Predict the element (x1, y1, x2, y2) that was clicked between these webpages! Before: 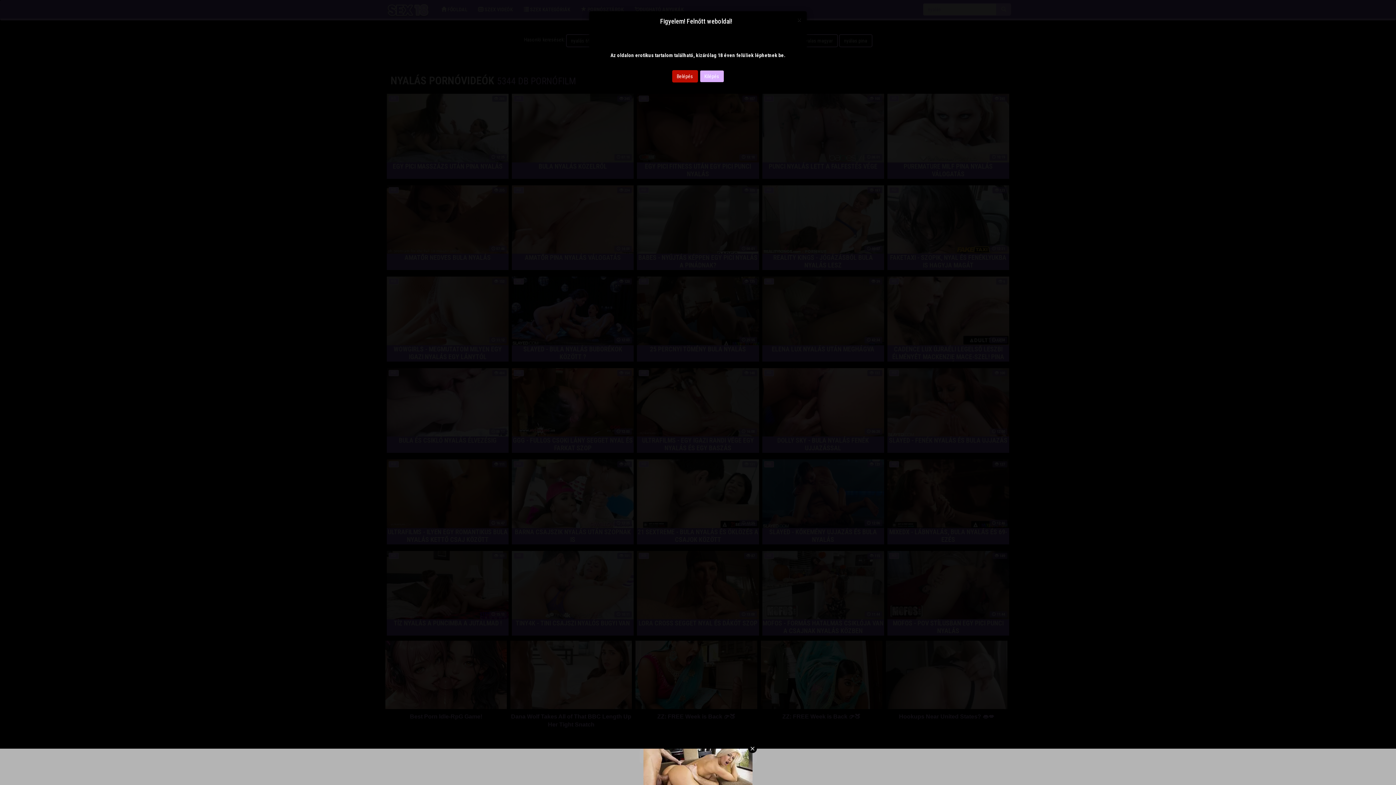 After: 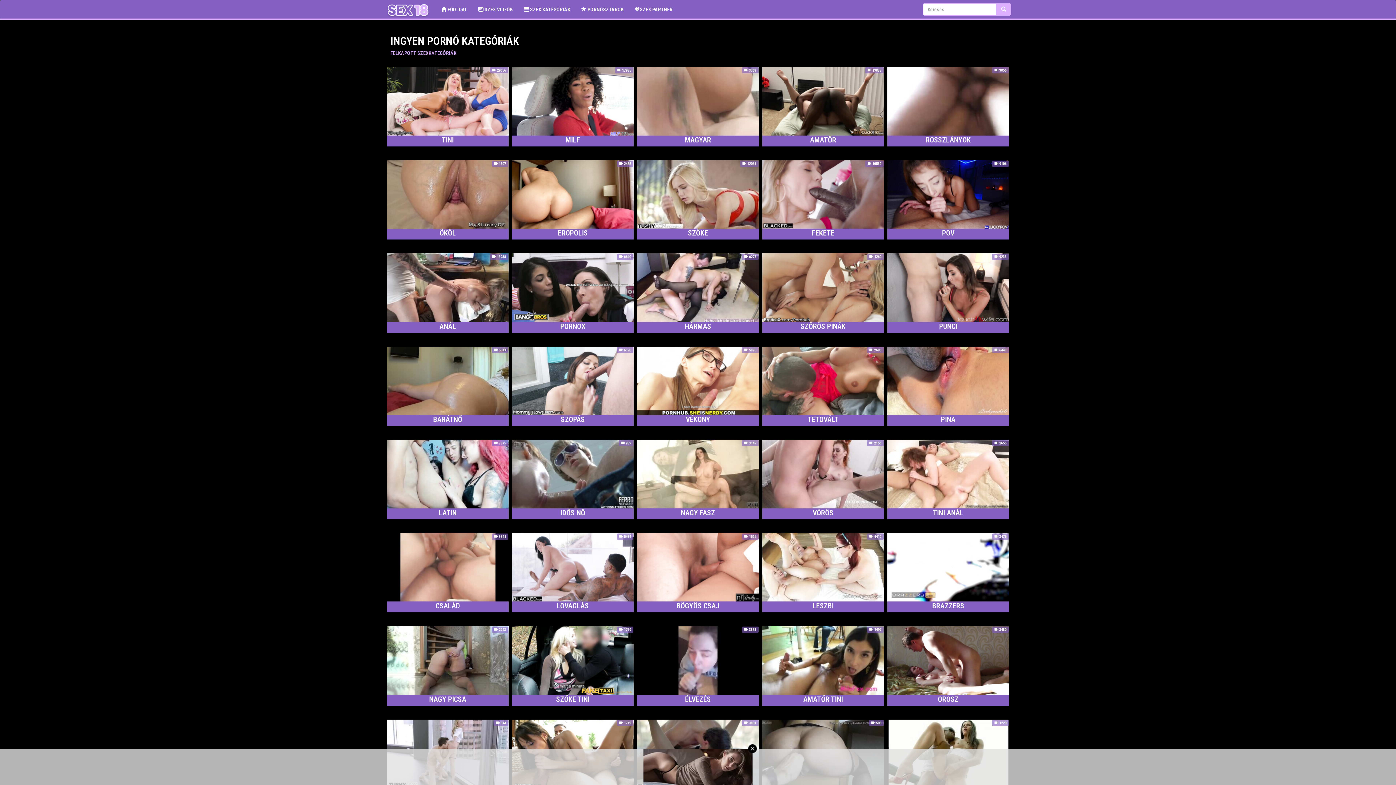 Action: label: Belépés bbox: (672, 70, 698, 82)